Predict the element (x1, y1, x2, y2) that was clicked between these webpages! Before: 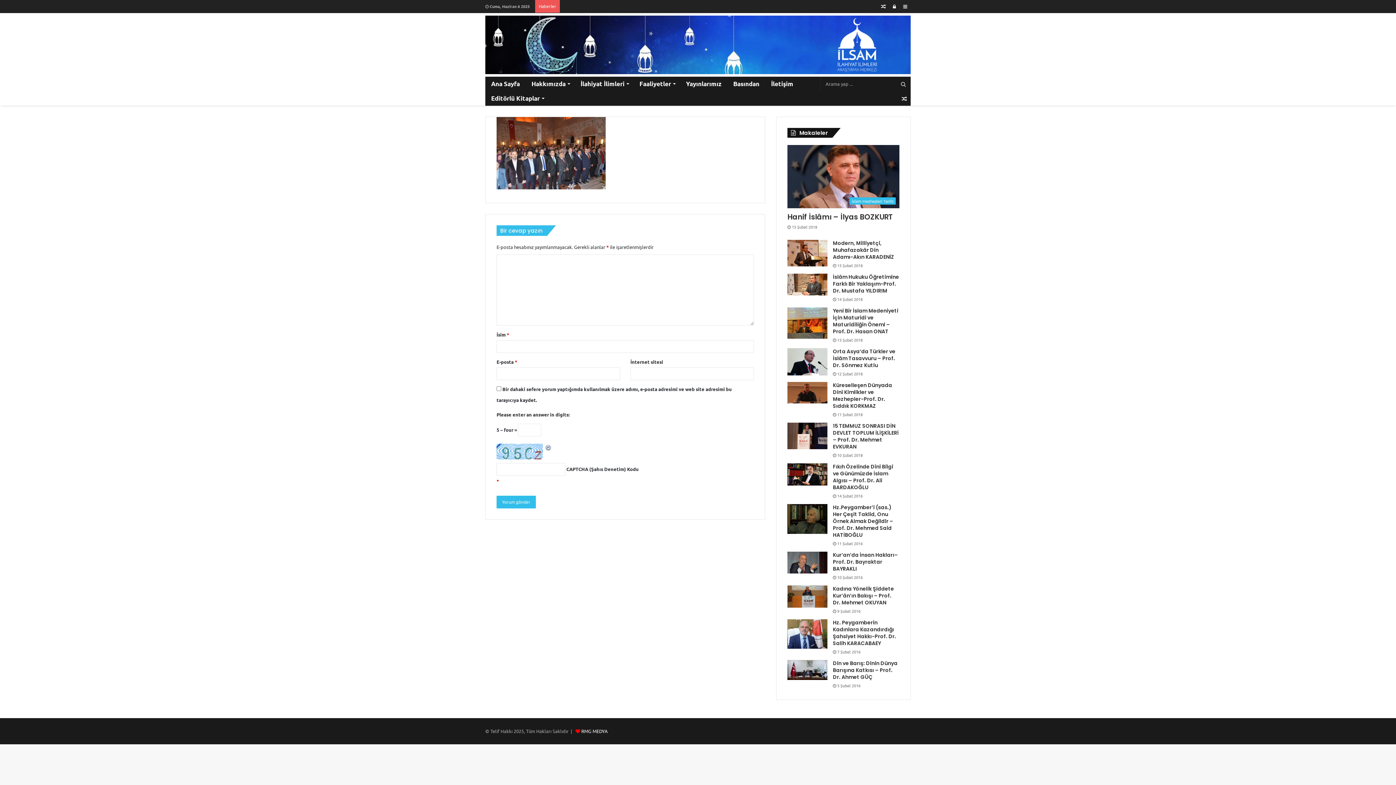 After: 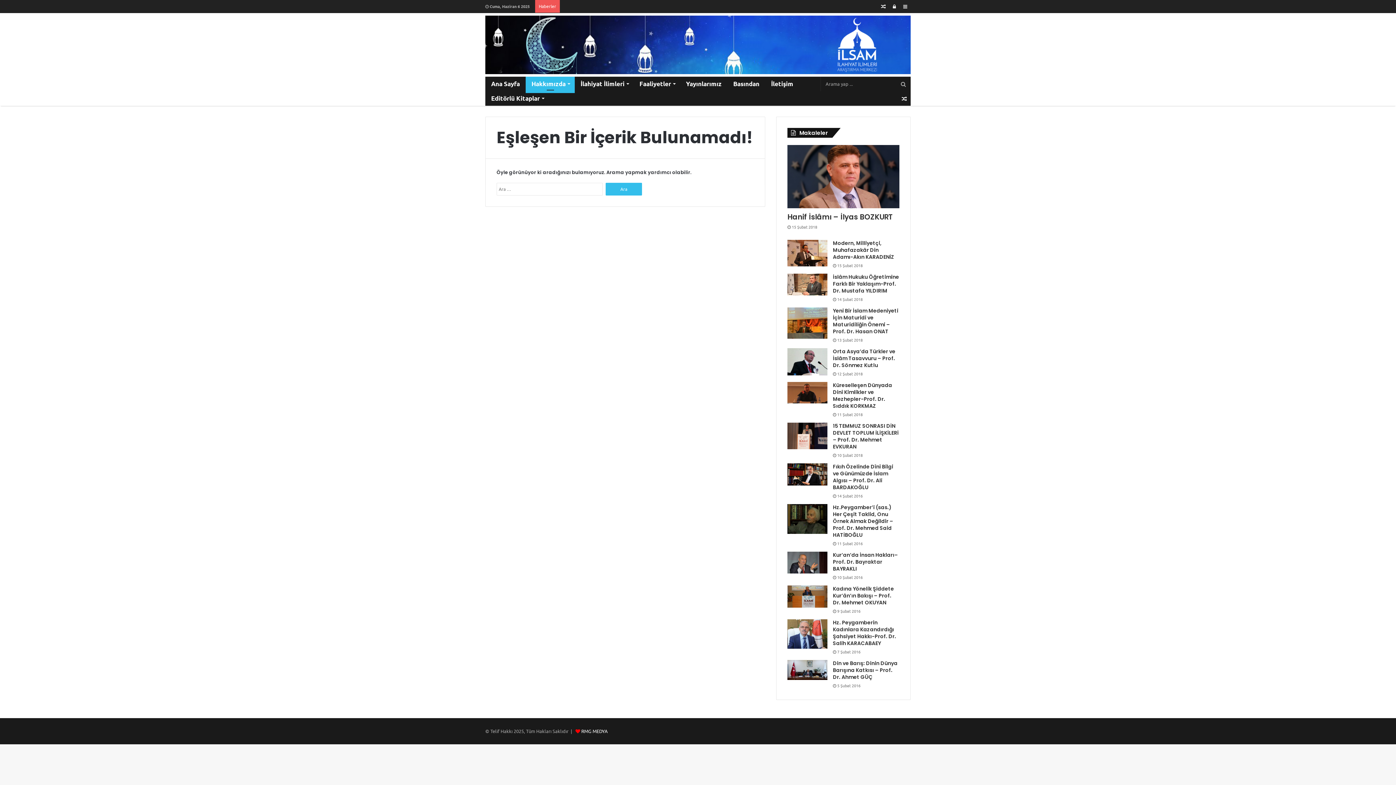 Action: bbox: (525, 76, 574, 91) label: Hakkımızda